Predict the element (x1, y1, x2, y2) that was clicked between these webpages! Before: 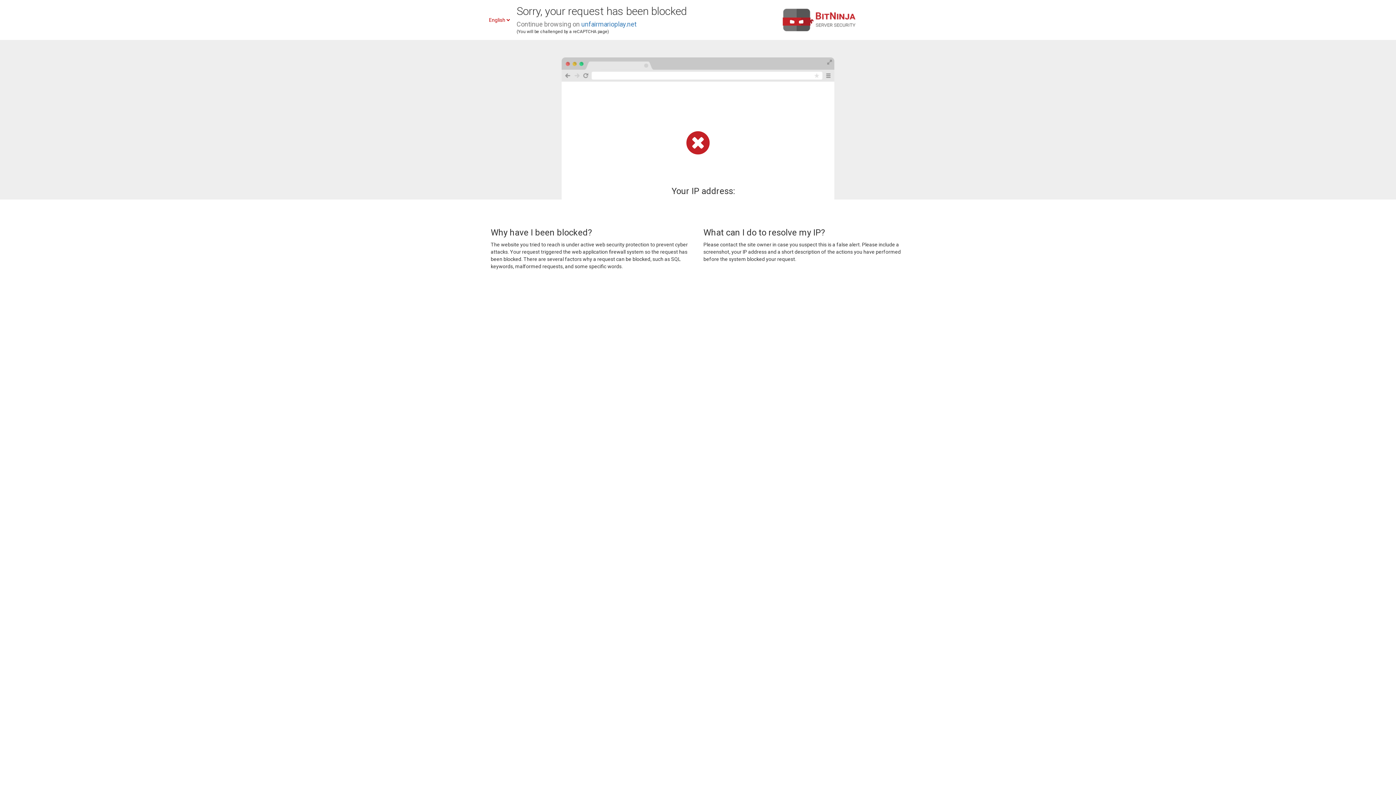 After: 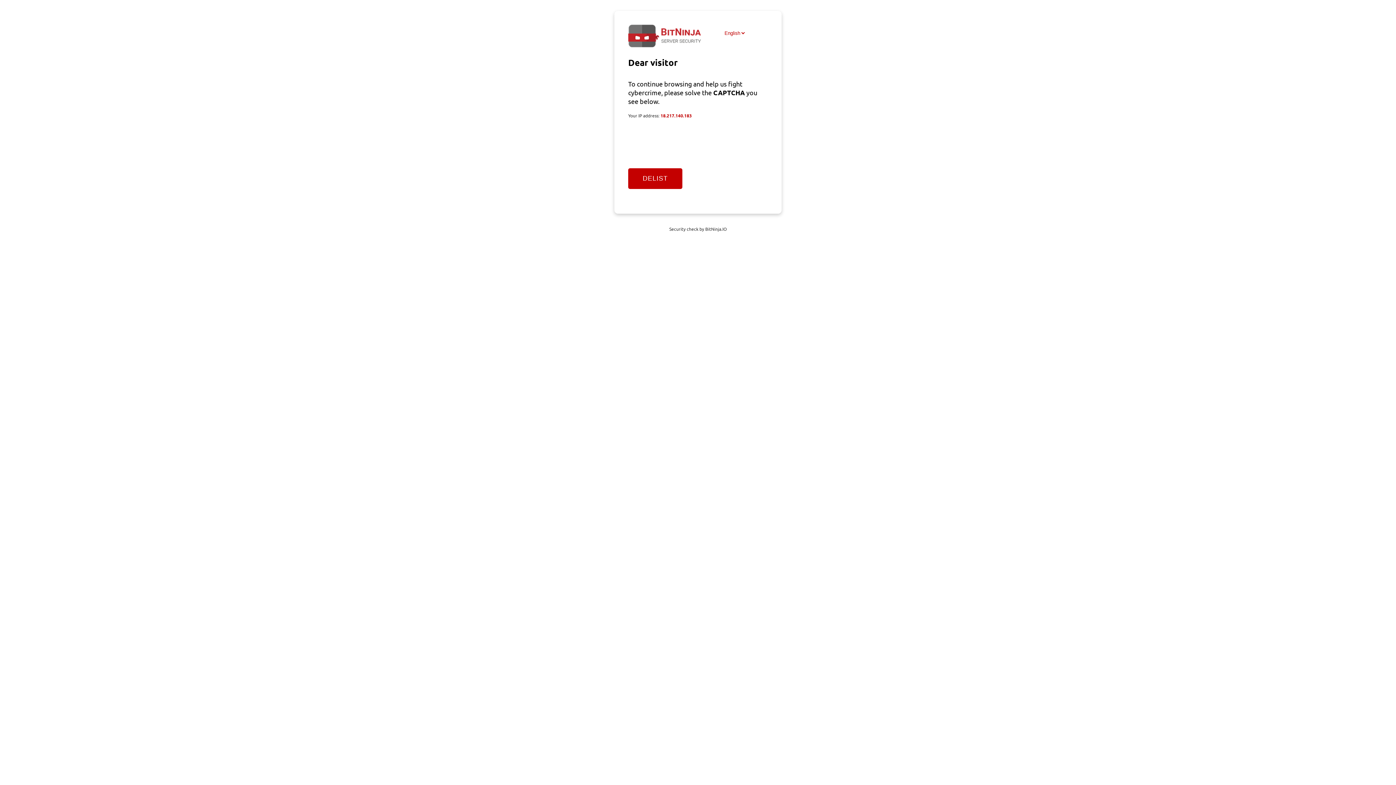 Action: bbox: (581, 20, 636, 28) label: unfairmarioplay.net